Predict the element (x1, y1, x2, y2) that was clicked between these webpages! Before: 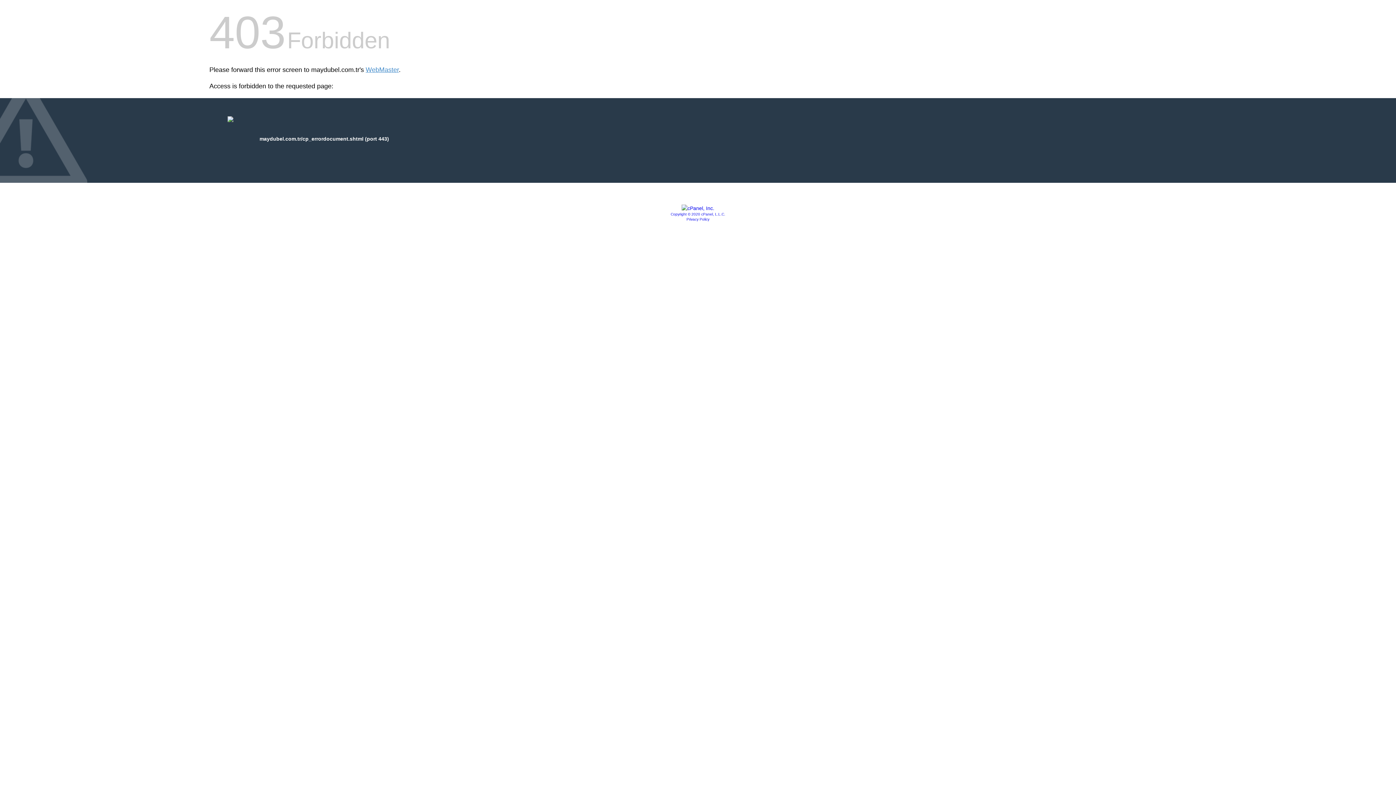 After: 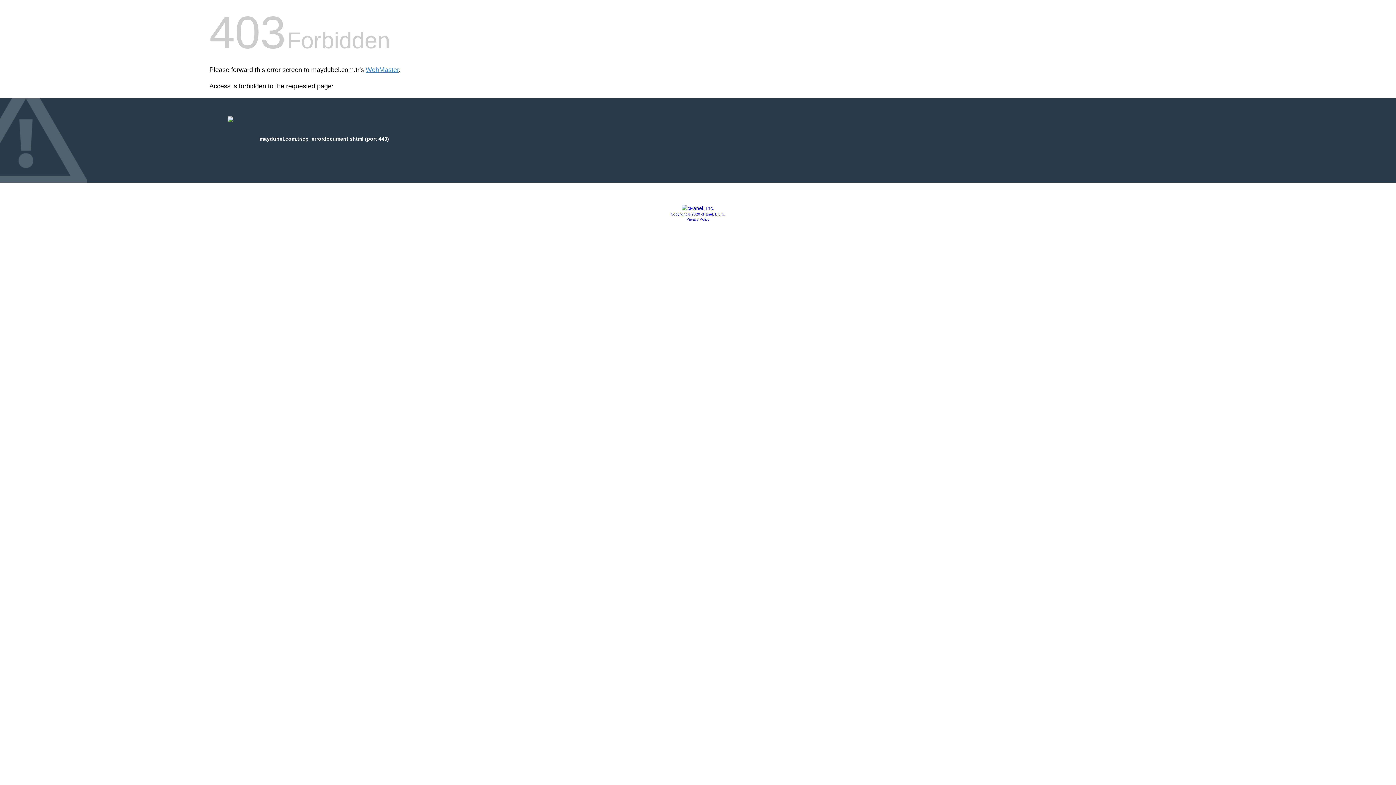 Action: bbox: (686, 217, 709, 221) label: Privacy Policy